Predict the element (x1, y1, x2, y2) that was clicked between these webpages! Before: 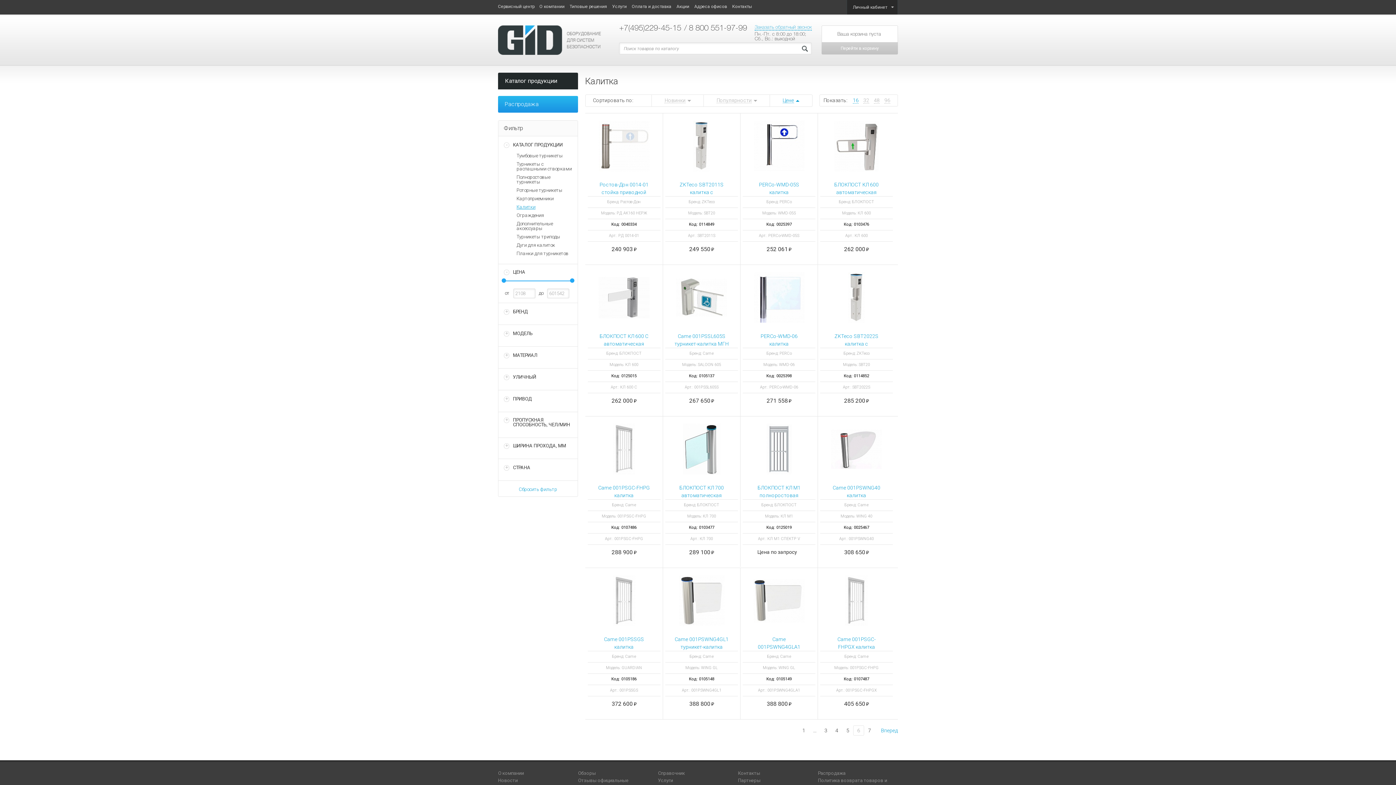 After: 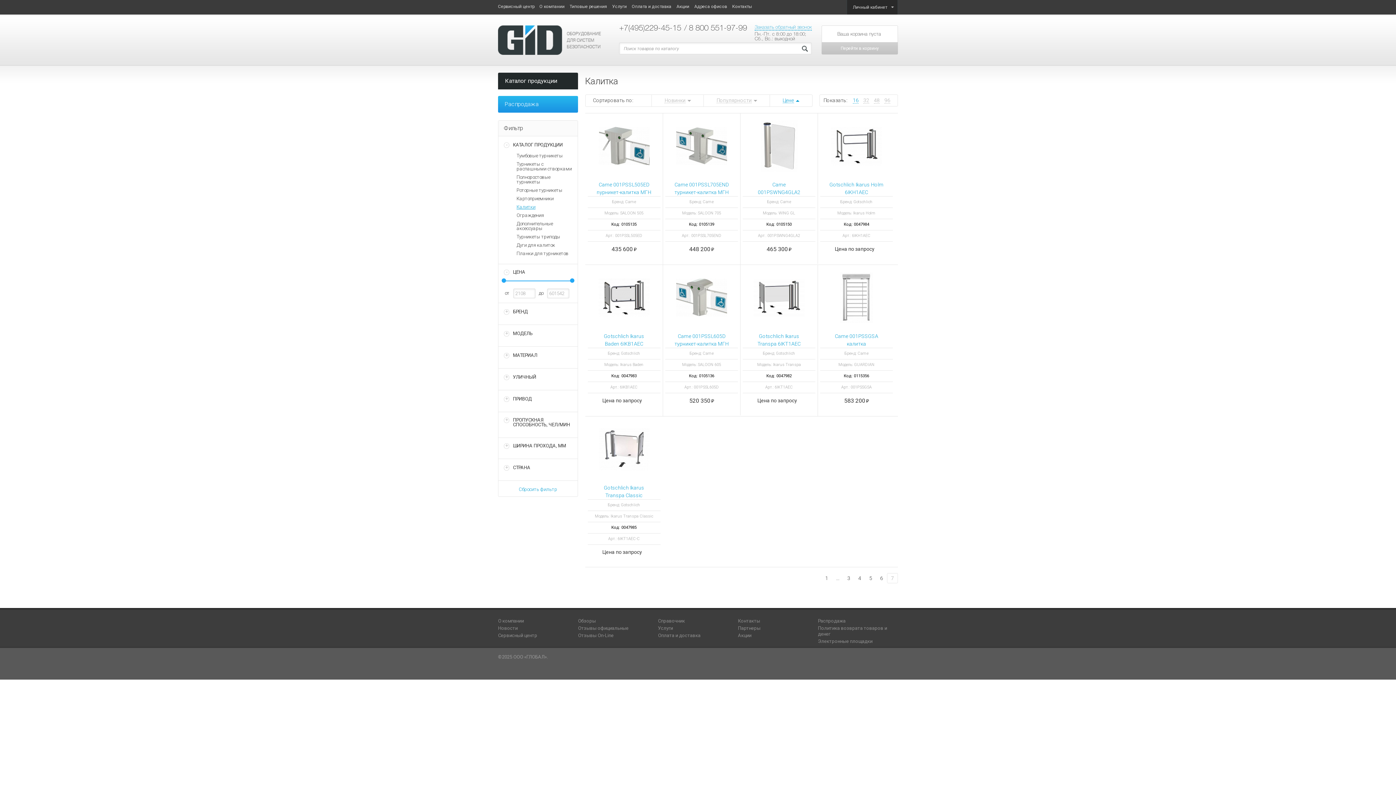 Action: bbox: (877, 725, 898, 735) label: Вперед